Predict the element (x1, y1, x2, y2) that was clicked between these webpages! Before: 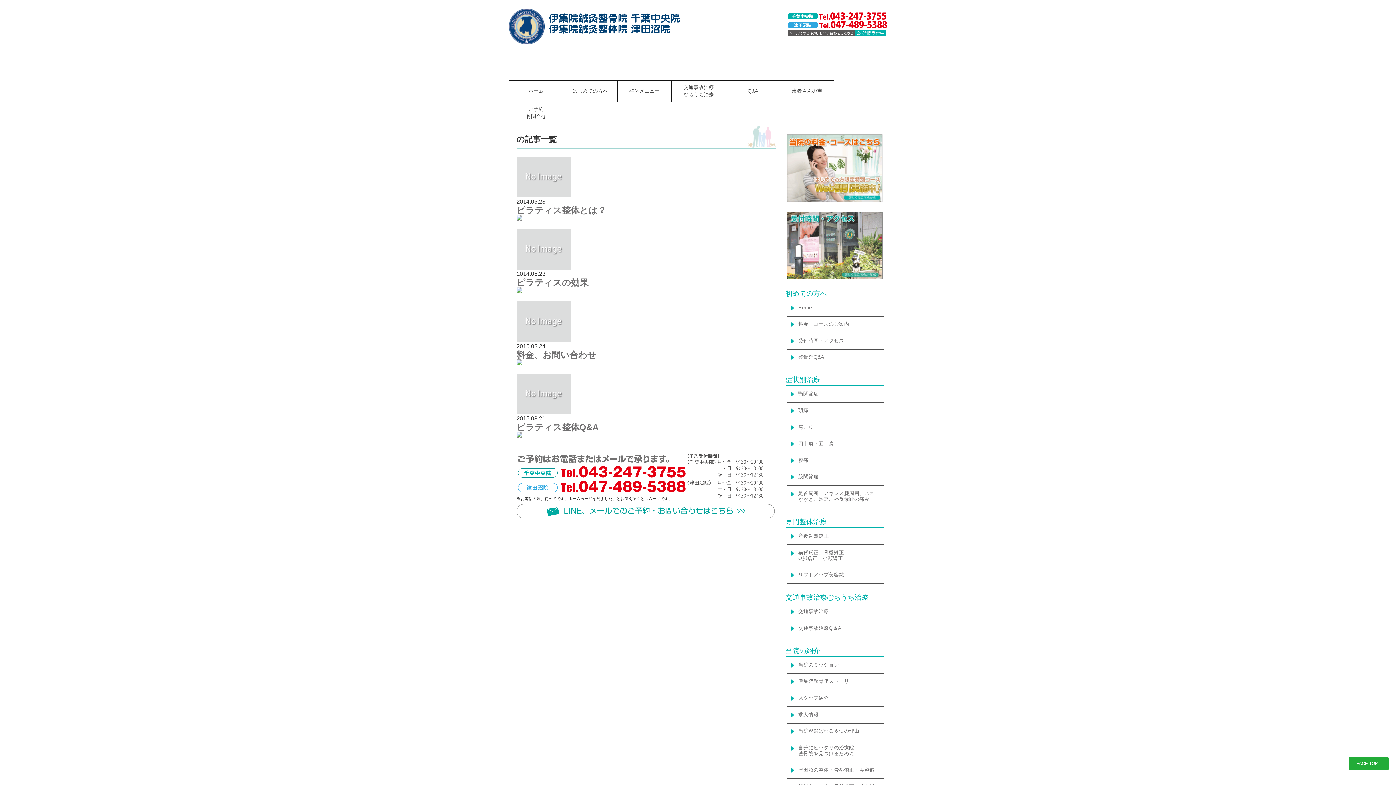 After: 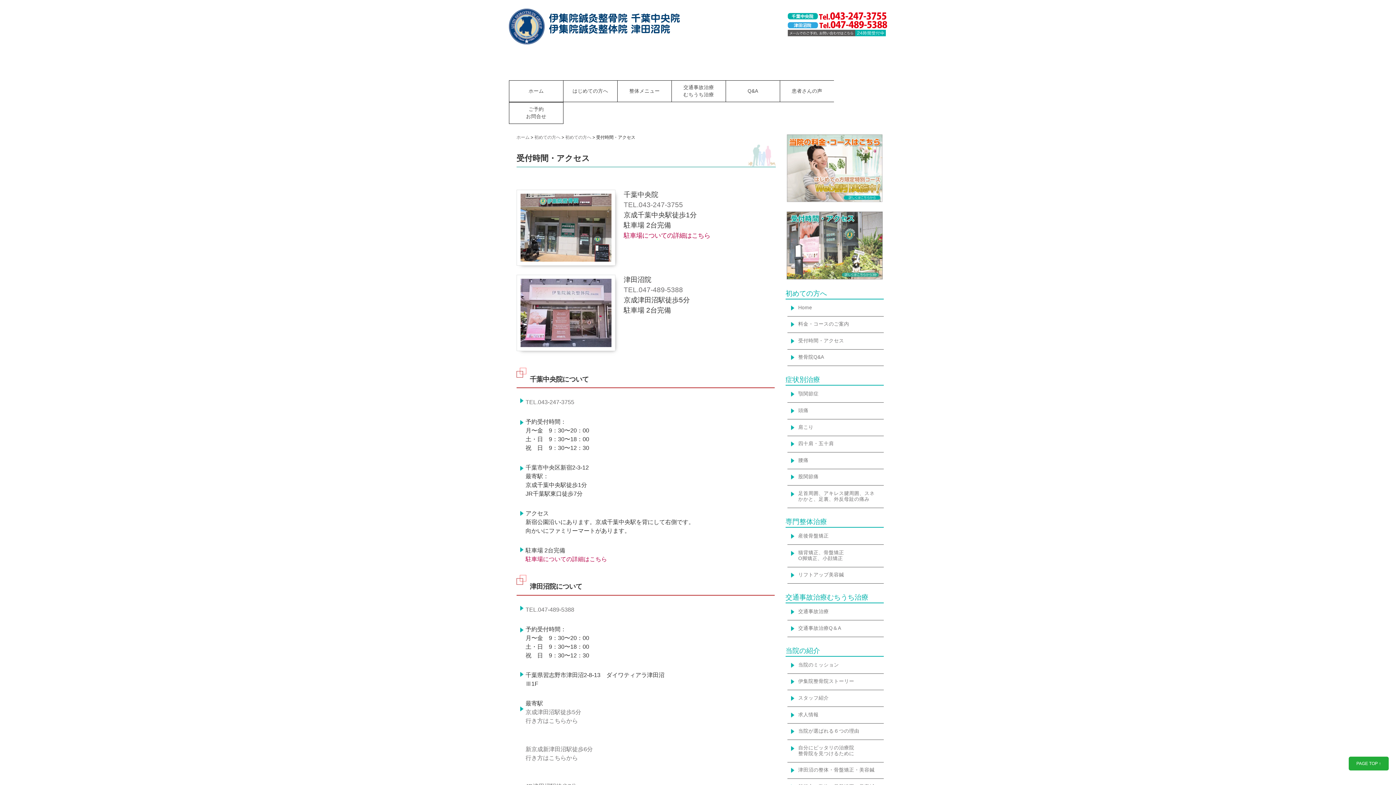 Action: label: 受付時間・アクセス bbox: (798, 338, 844, 343)